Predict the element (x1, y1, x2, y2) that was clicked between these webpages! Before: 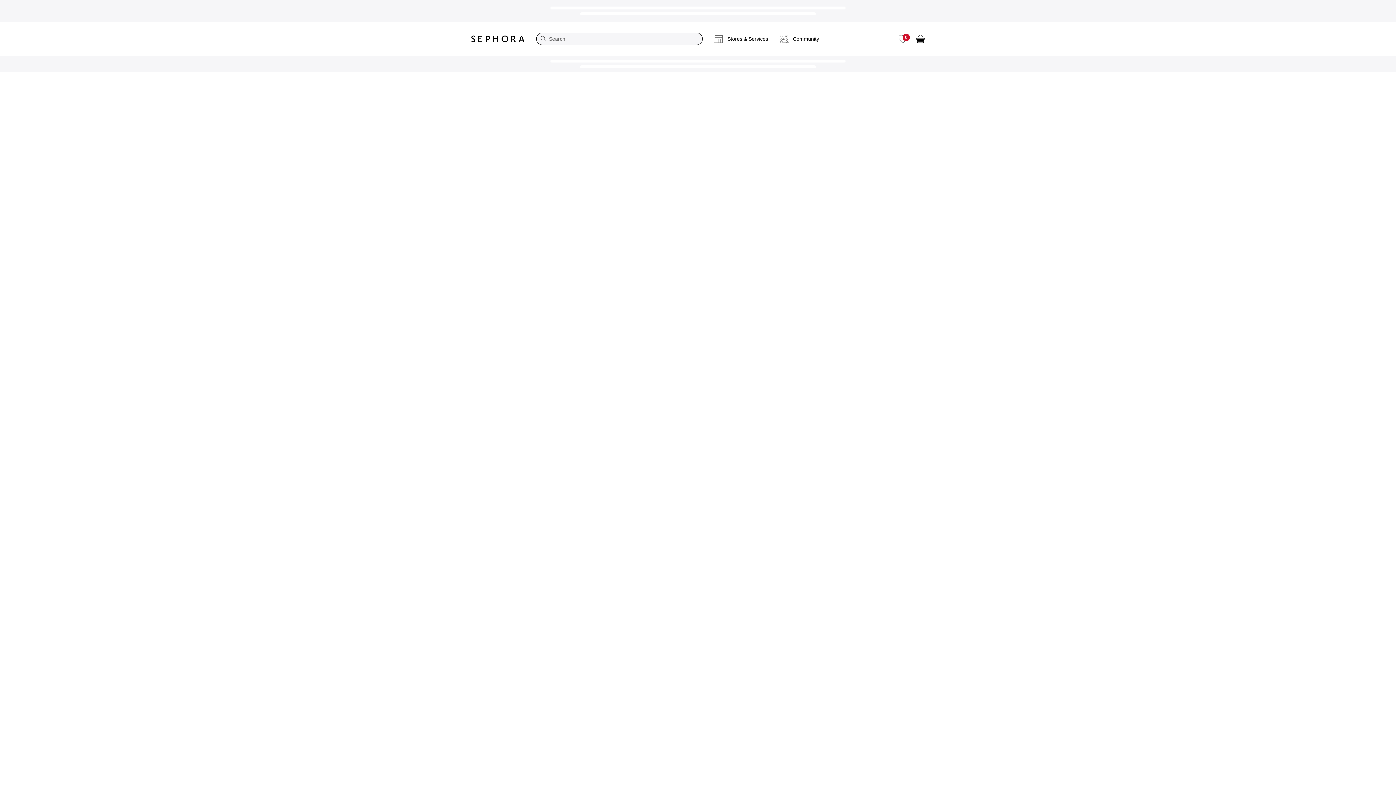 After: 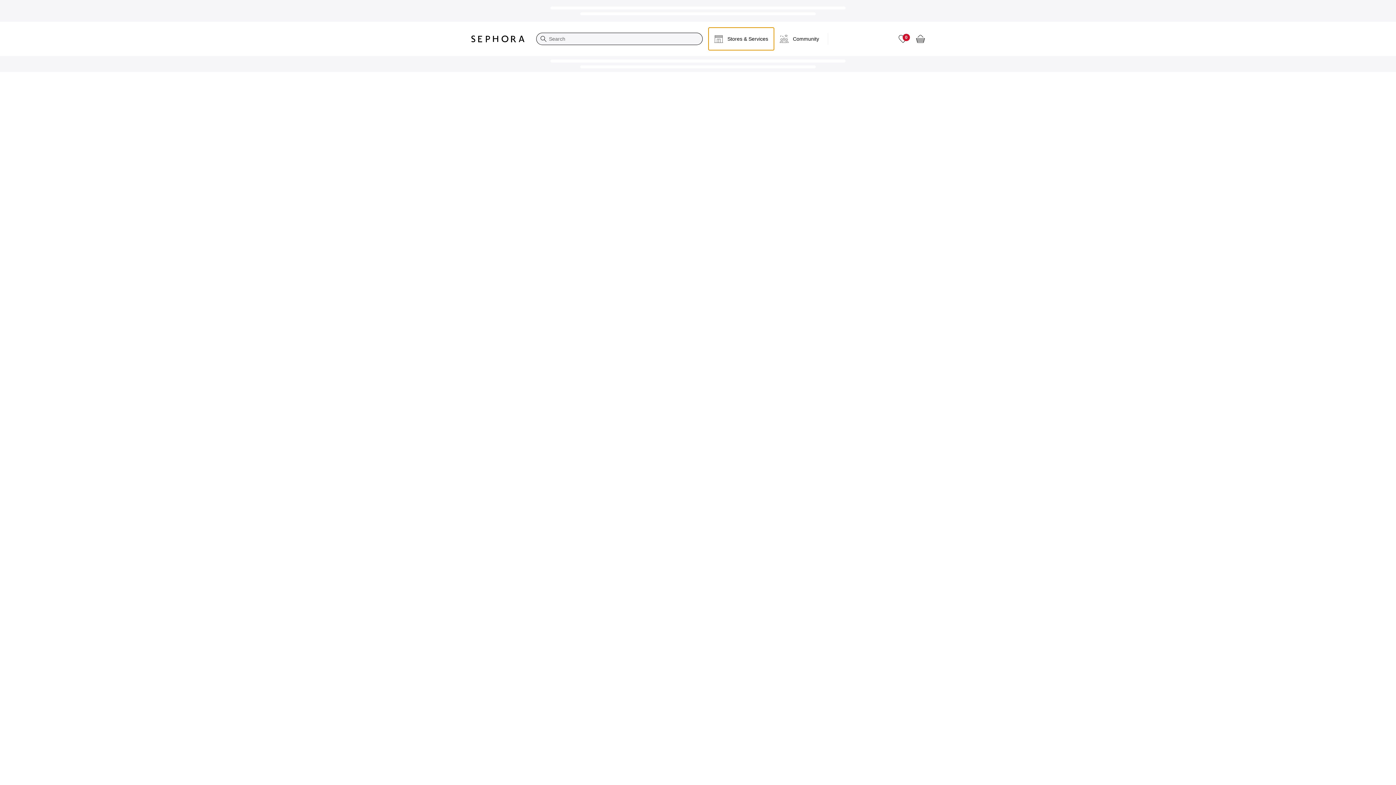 Action: bbox: (708, 27, 774, 50) label: Stores & Services